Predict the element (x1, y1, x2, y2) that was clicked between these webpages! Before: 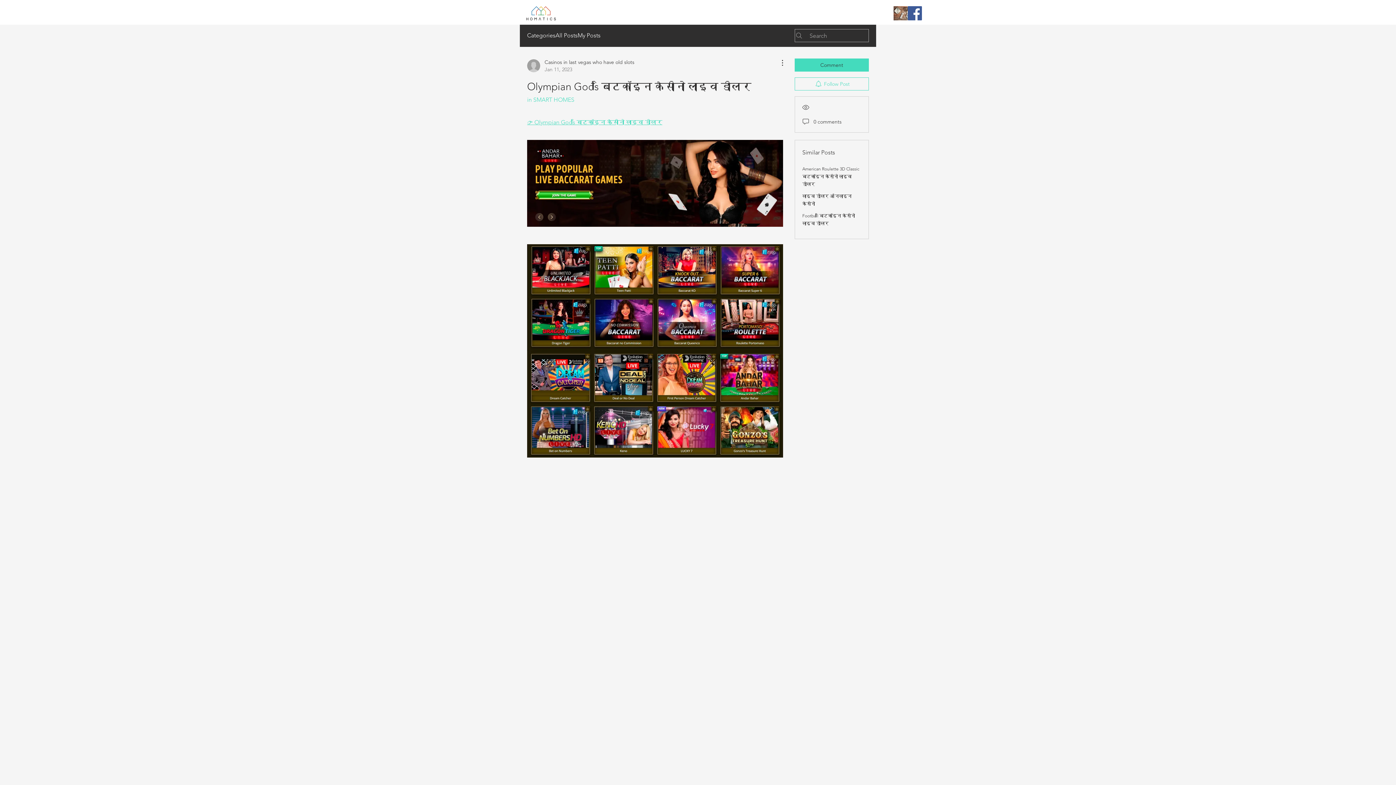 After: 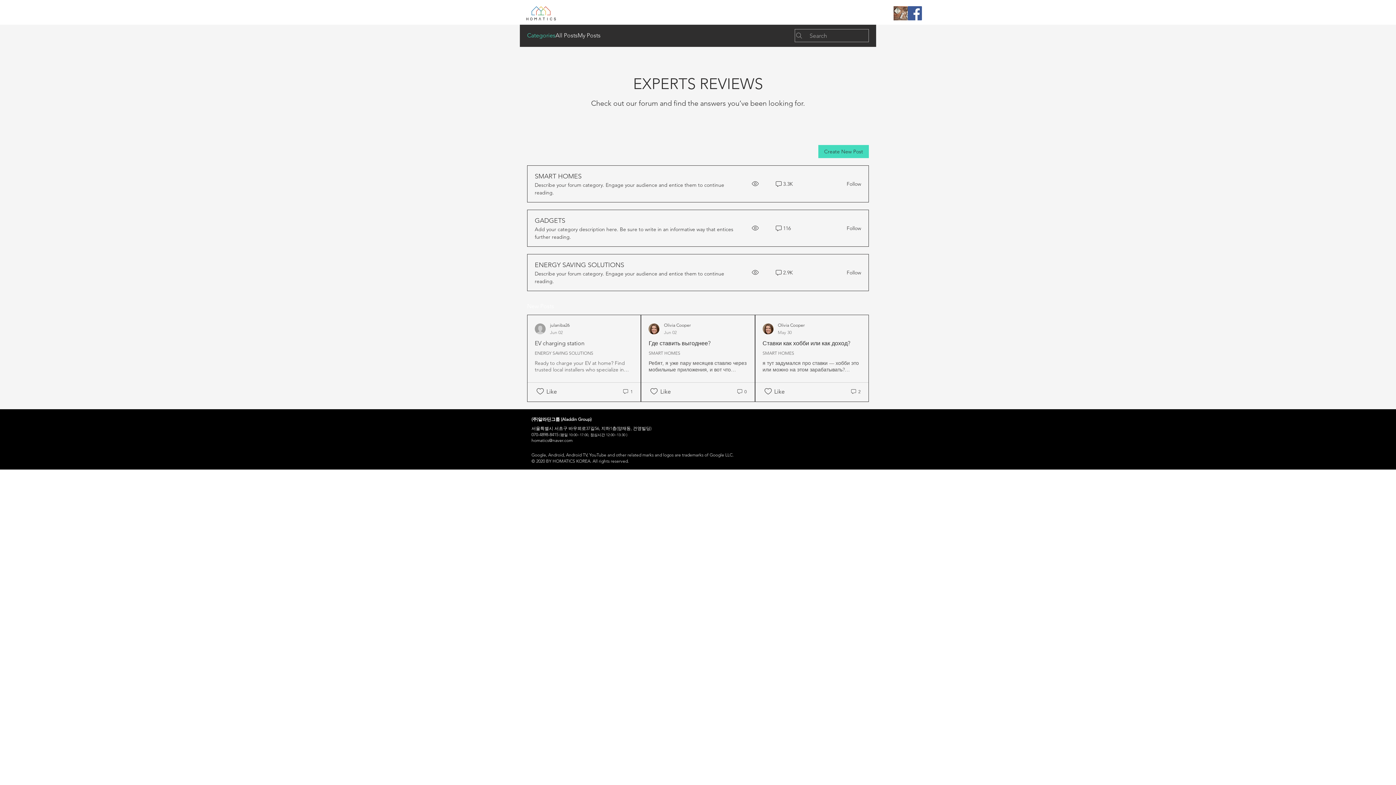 Action: label: Categories bbox: (527, 31, 555, 40)